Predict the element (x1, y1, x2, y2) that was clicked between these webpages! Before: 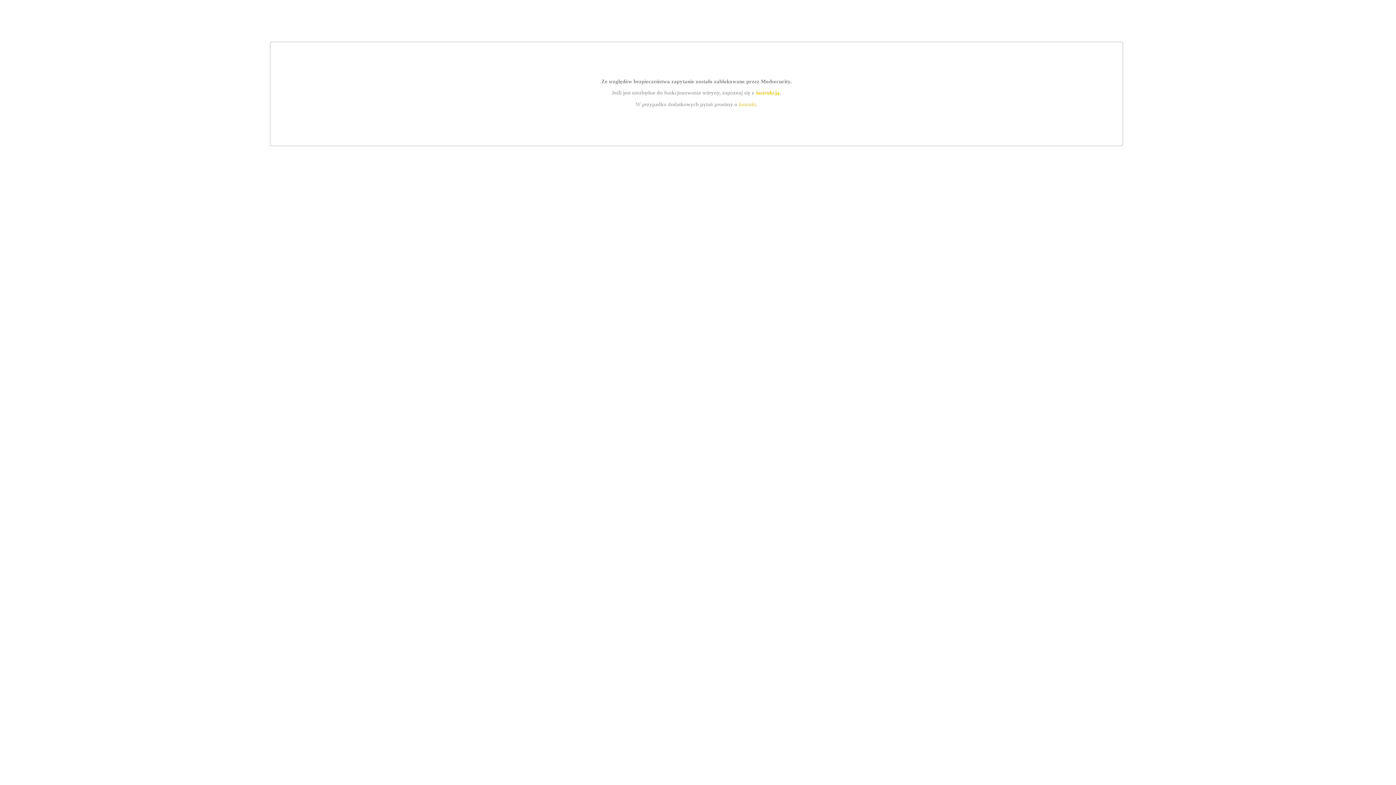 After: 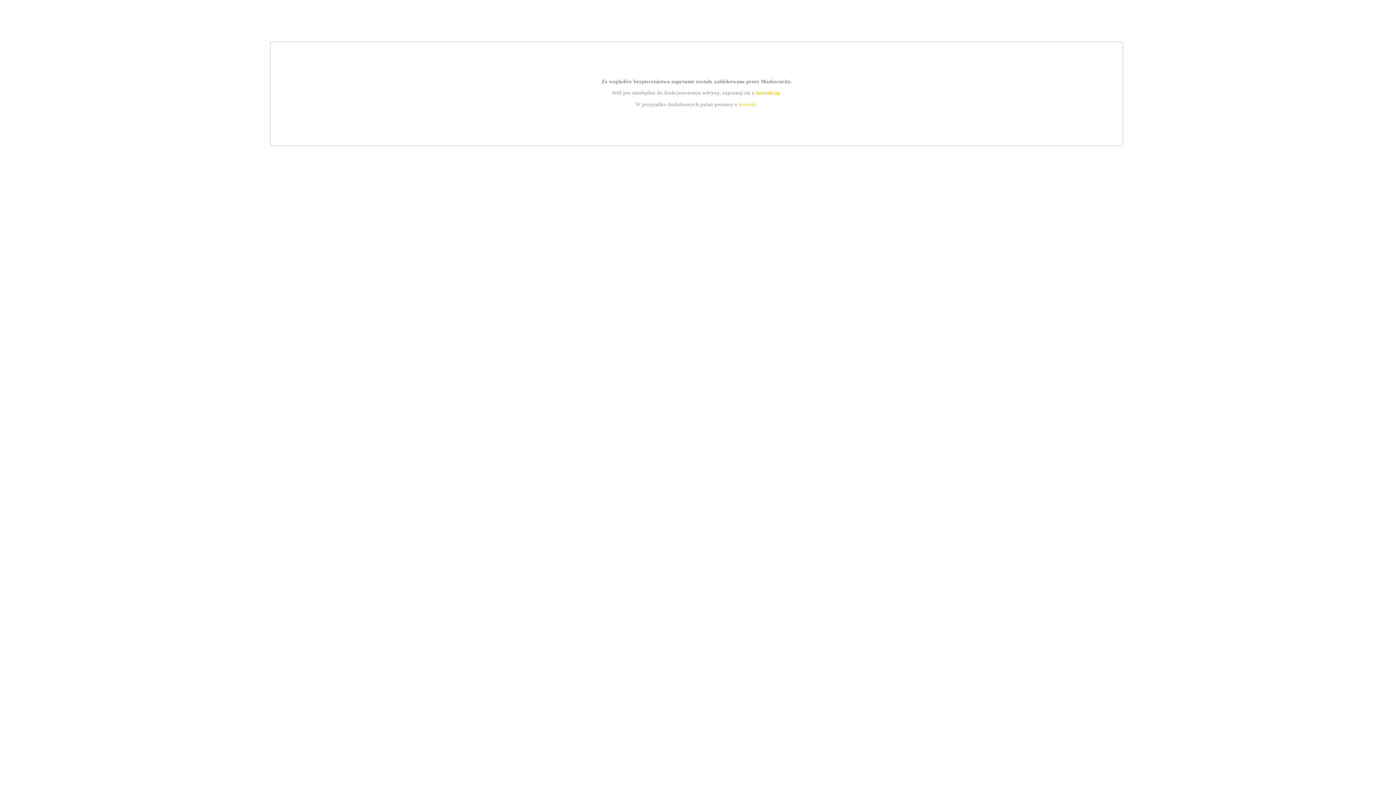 Action: label: kontakt bbox: (739, 101, 756, 107)